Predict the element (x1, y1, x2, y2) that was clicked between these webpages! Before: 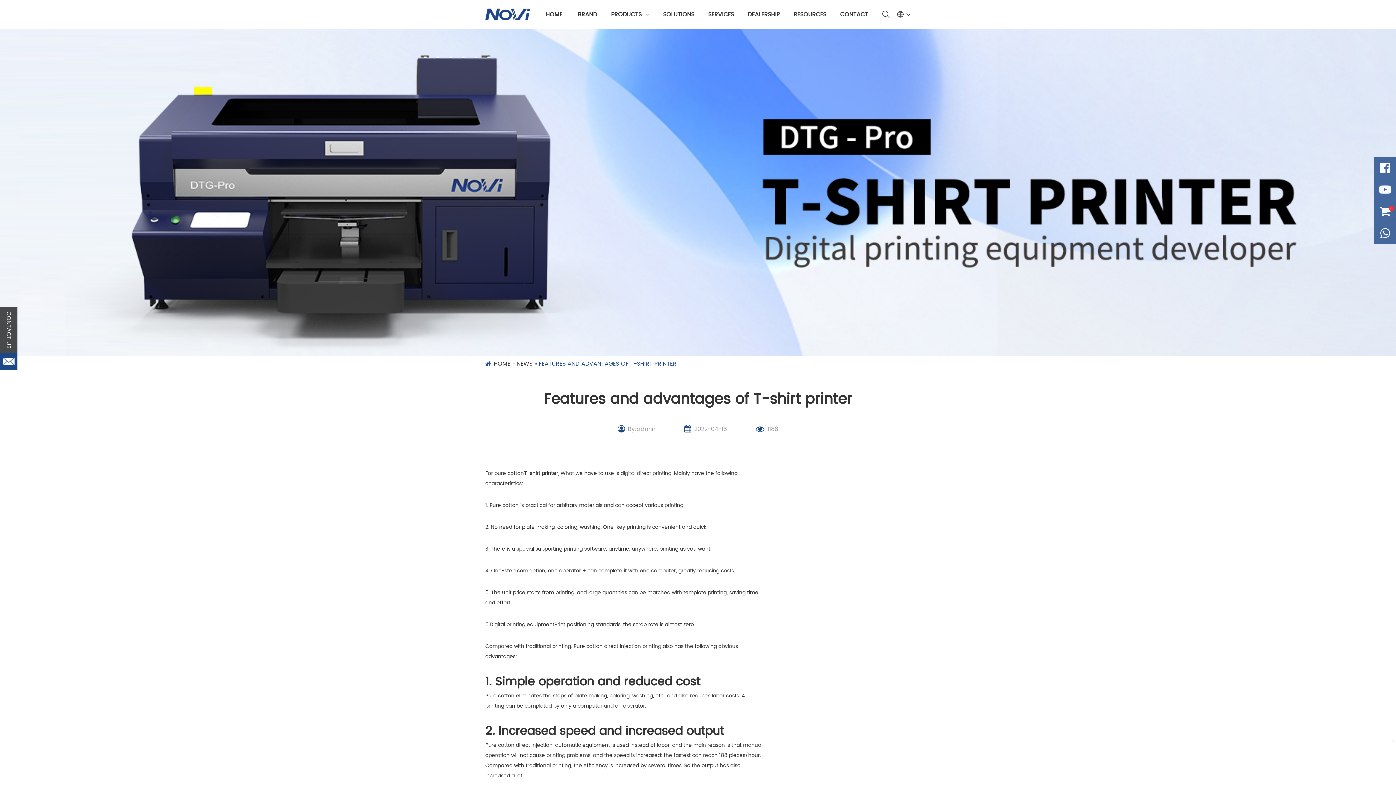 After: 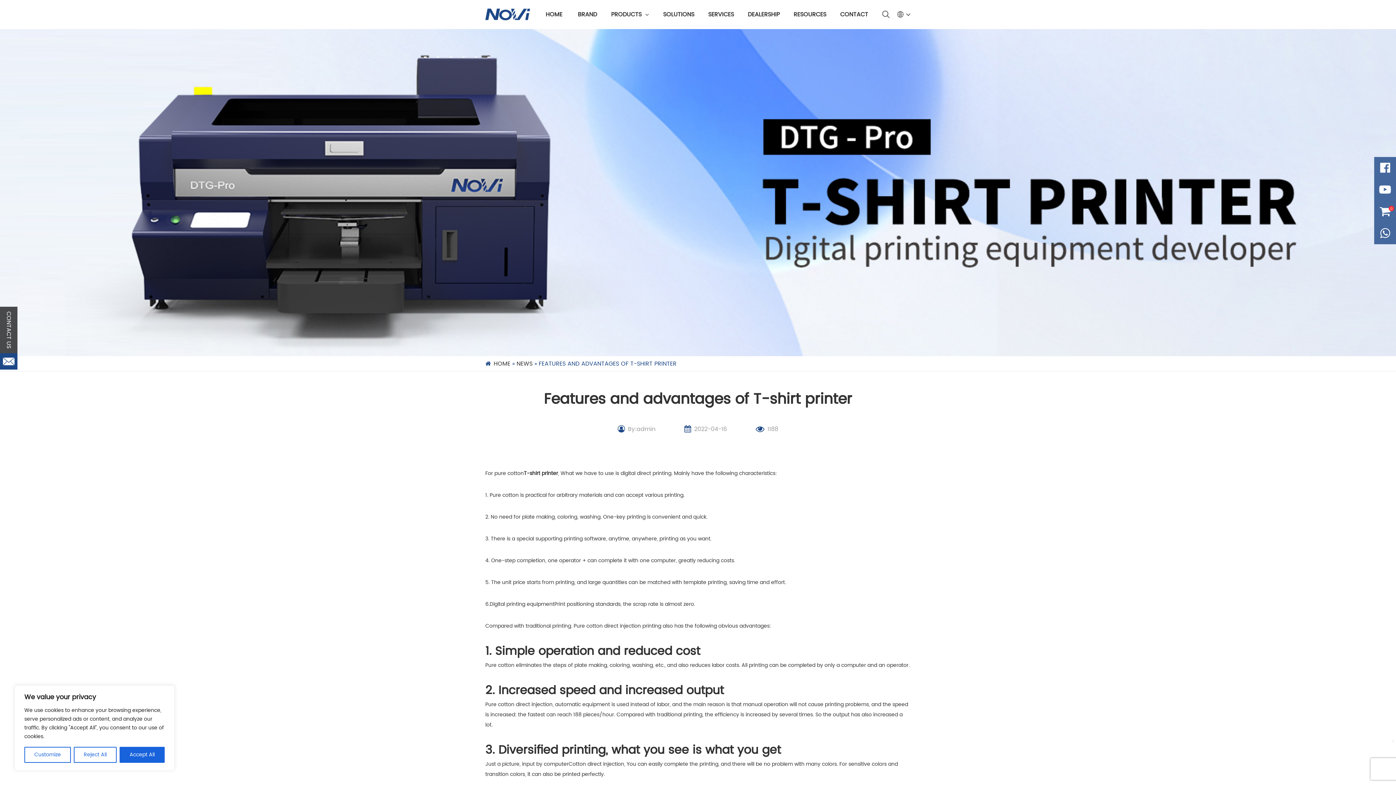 Action: bbox: (897, 10, 904, 20)